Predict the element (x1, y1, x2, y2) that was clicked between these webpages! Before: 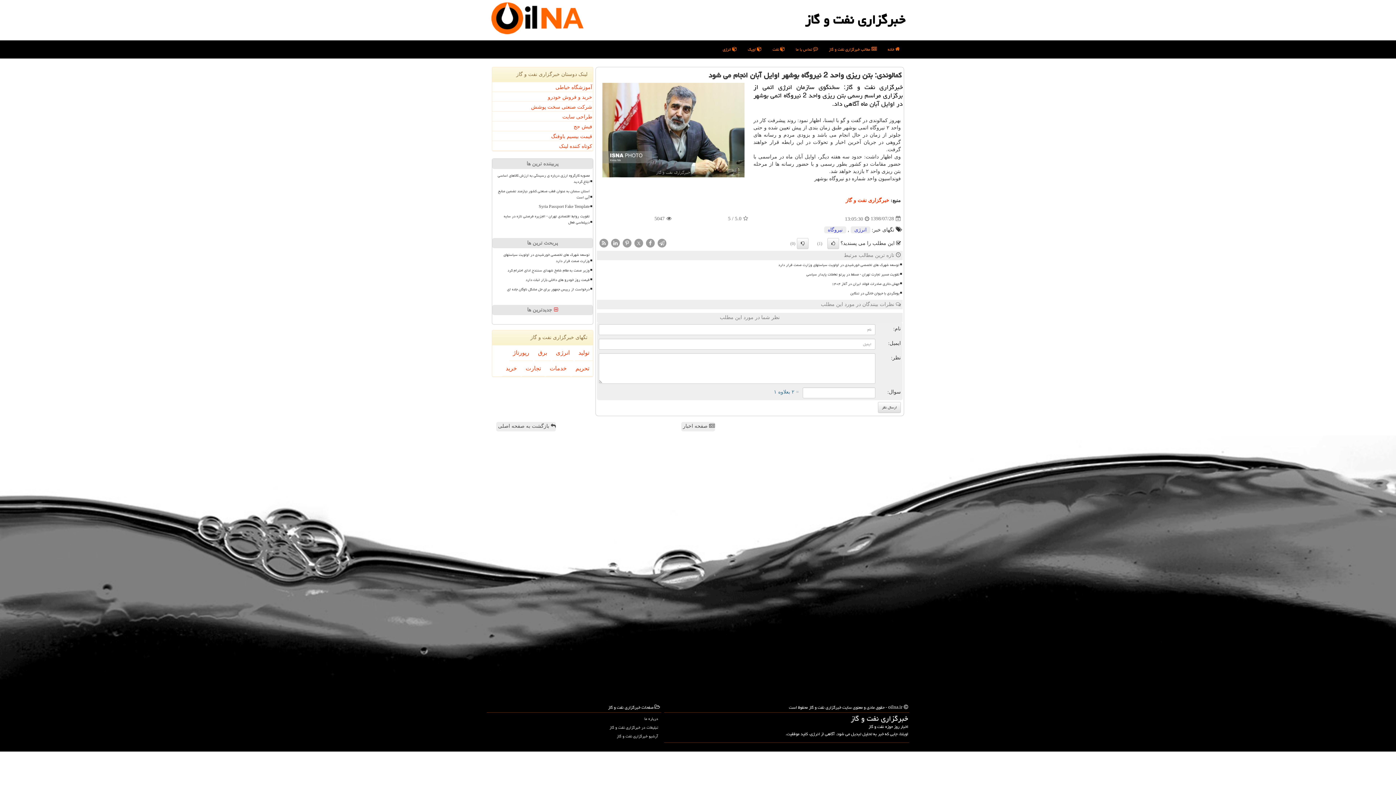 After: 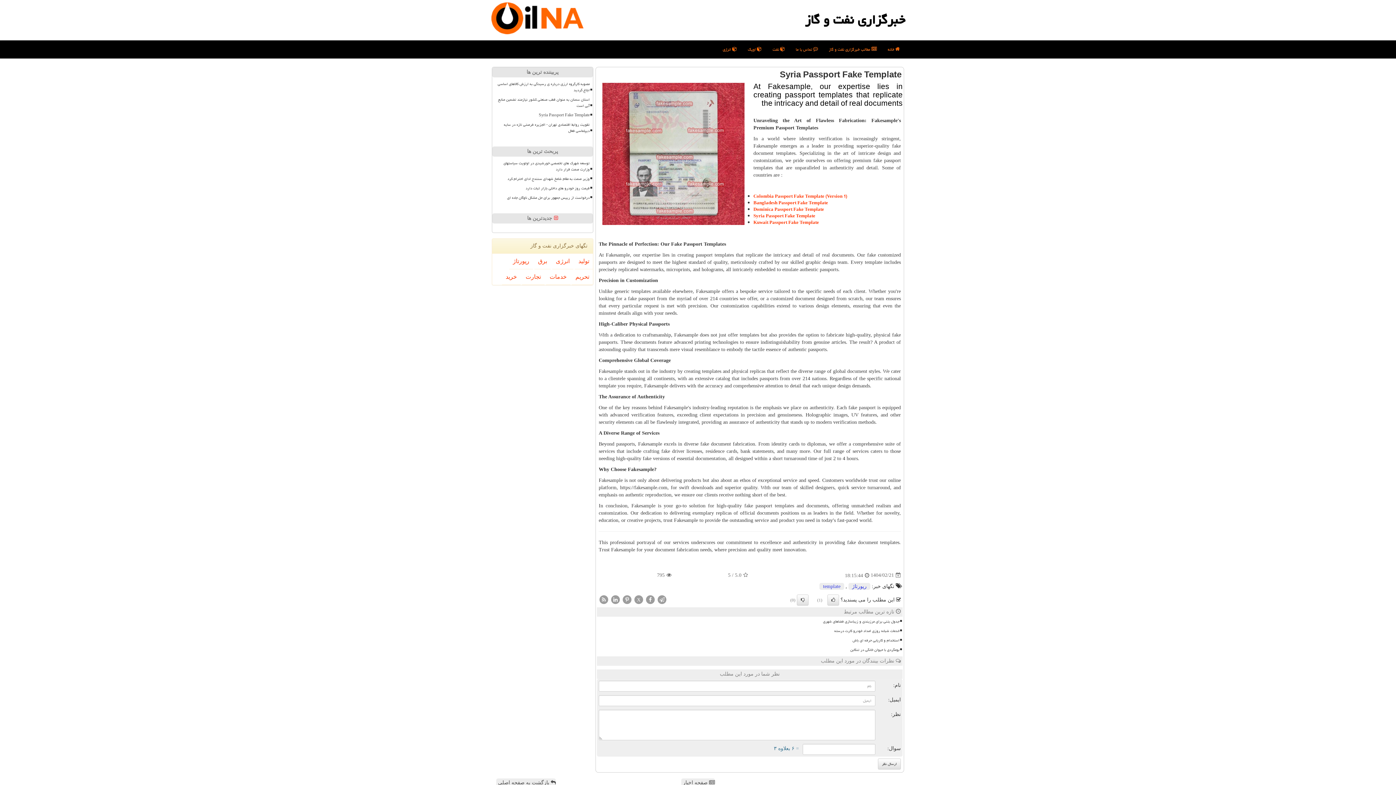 Action: label: Syria Passport Fake Template bbox: (495, 202, 590, 211)